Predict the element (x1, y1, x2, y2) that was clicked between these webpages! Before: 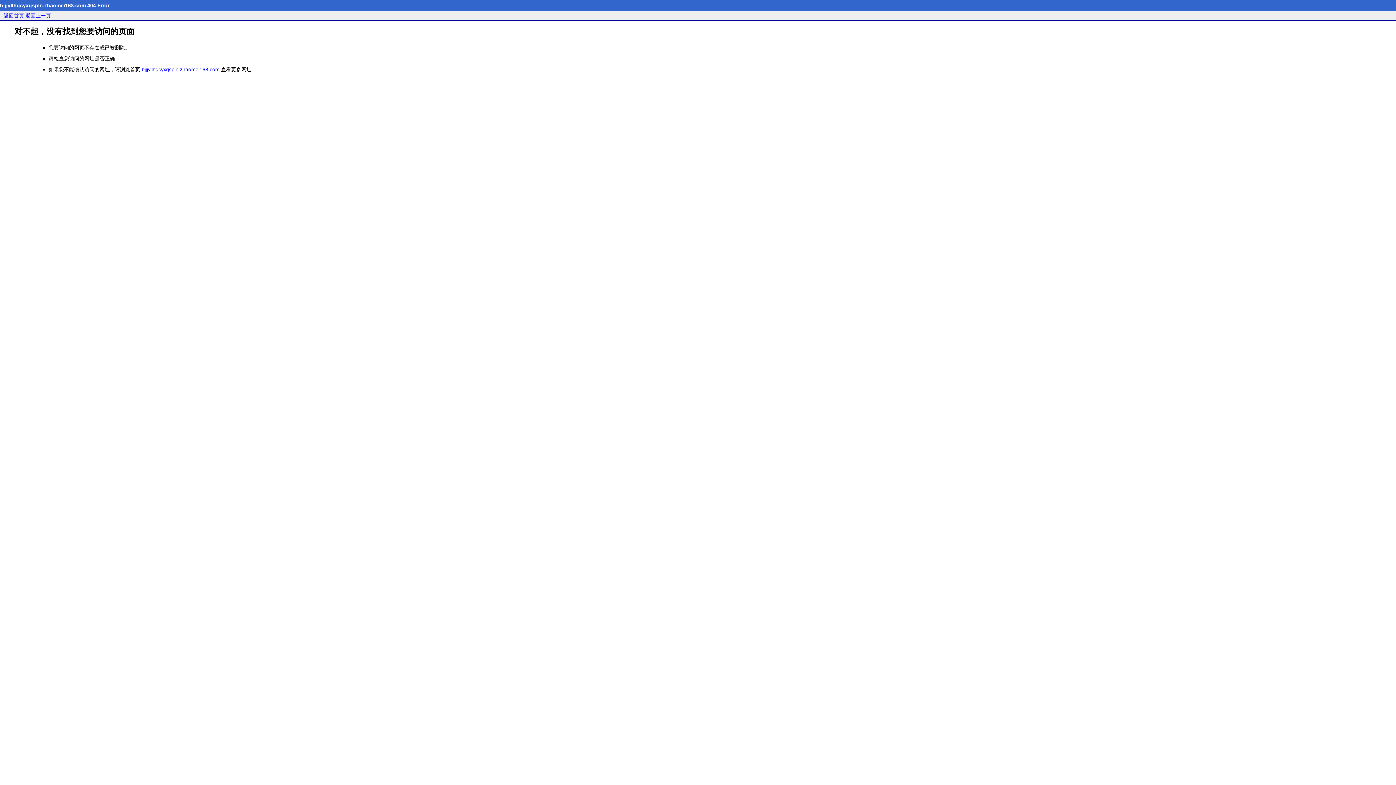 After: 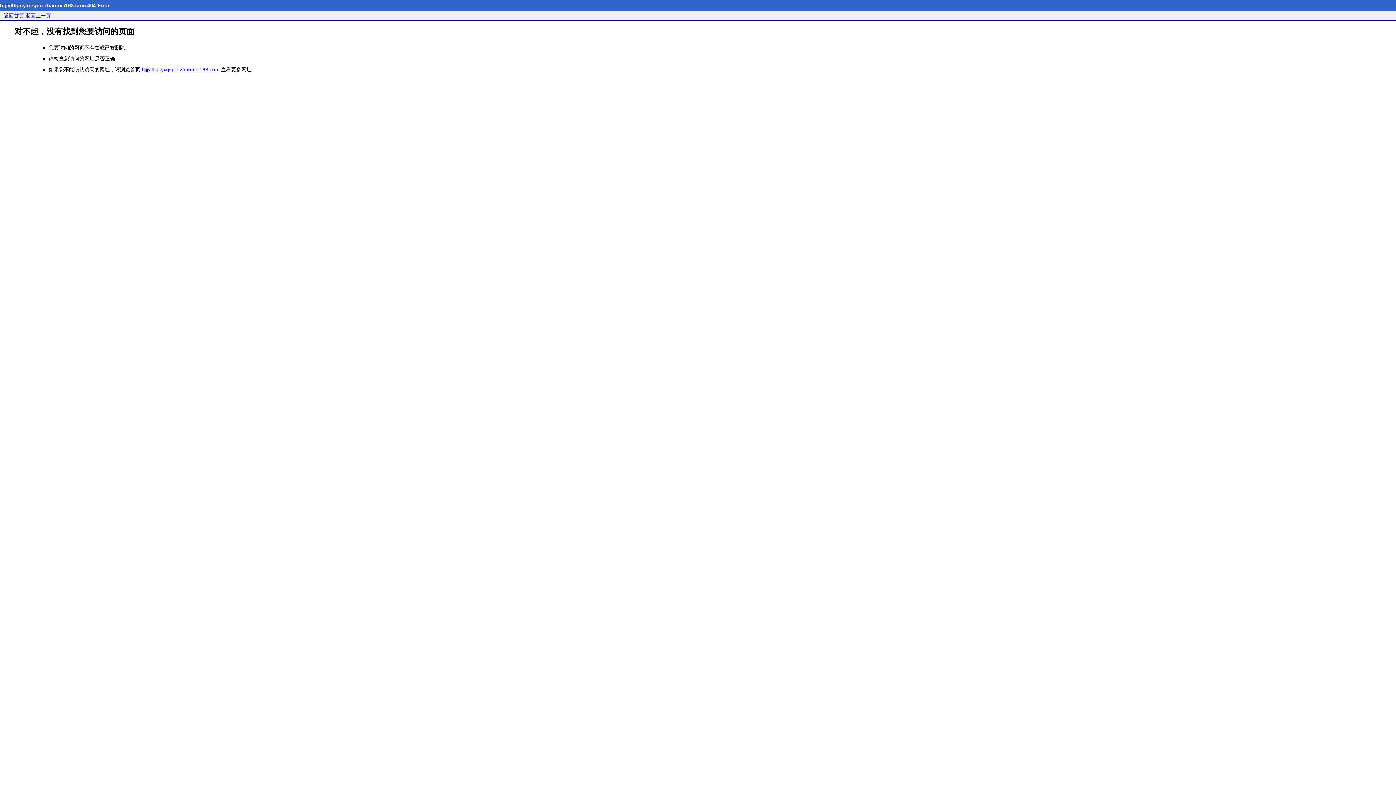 Action: label: 返回首页 bbox: (3, 12, 24, 18)